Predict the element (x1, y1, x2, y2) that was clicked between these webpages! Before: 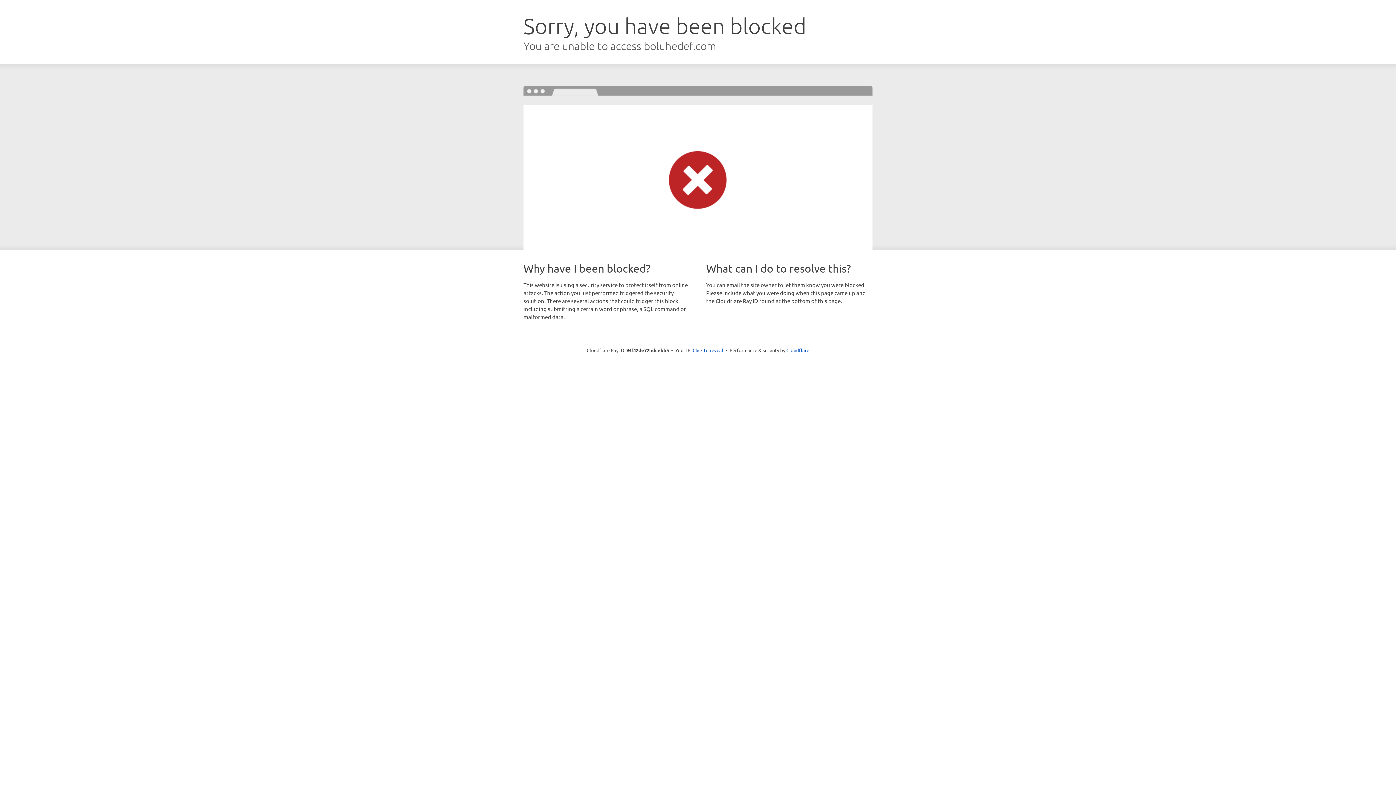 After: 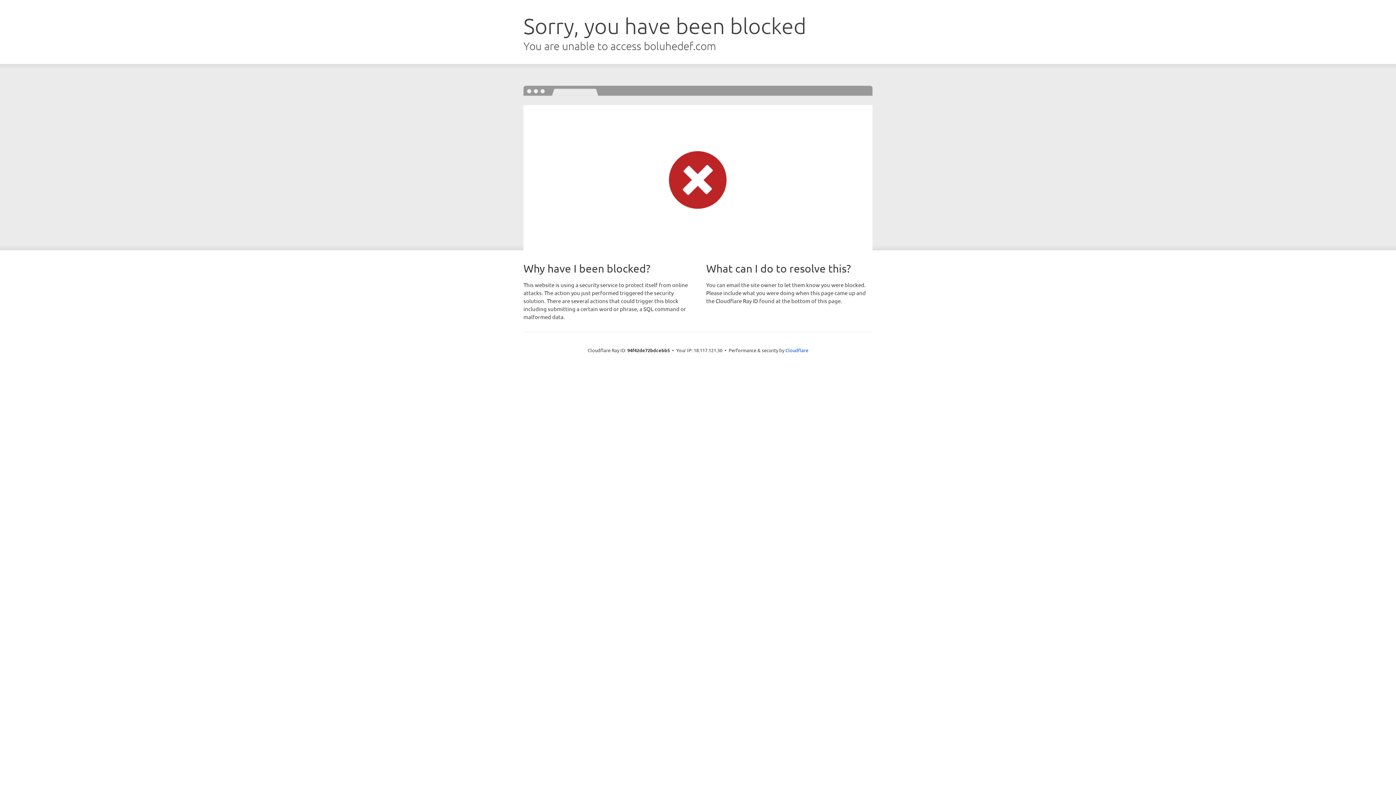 Action: bbox: (692, 346, 723, 353) label: Click to reveal